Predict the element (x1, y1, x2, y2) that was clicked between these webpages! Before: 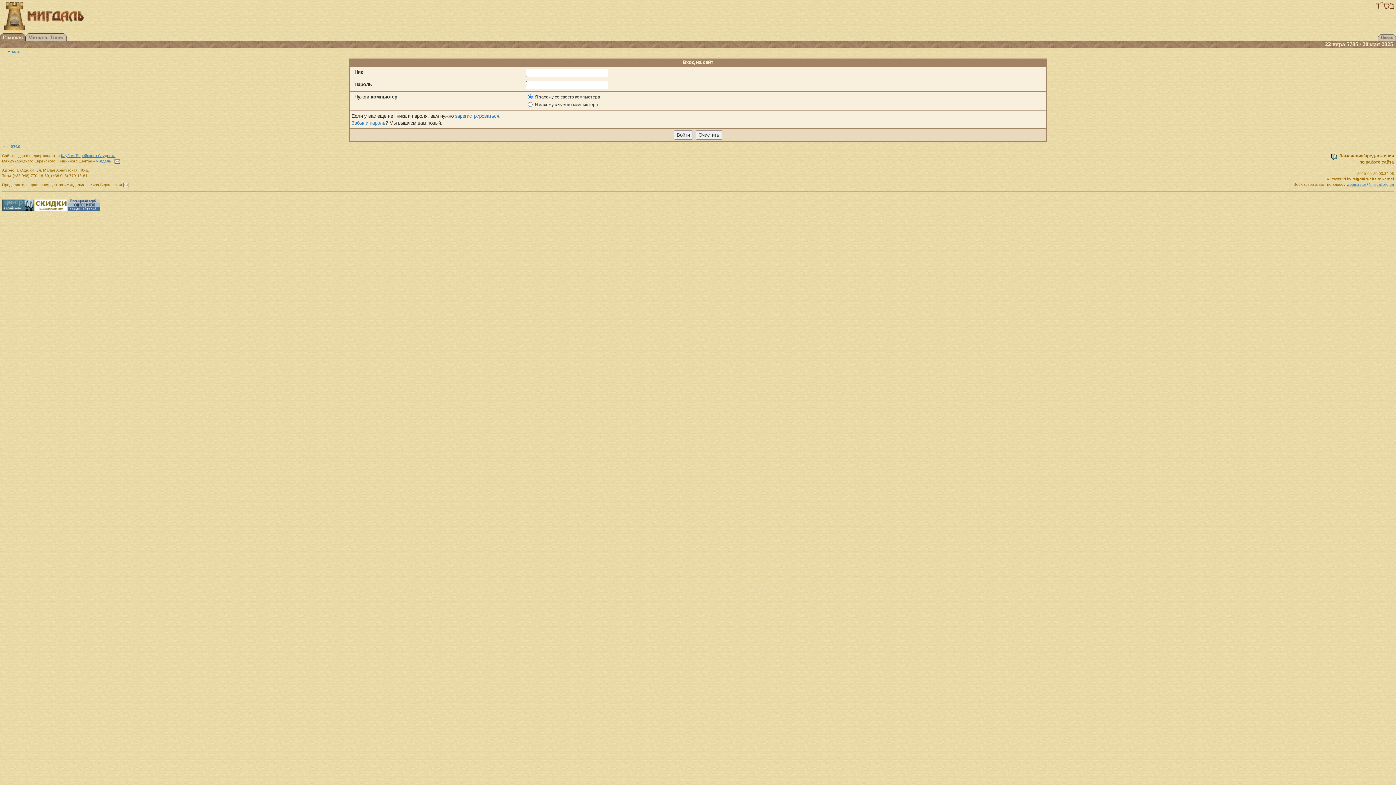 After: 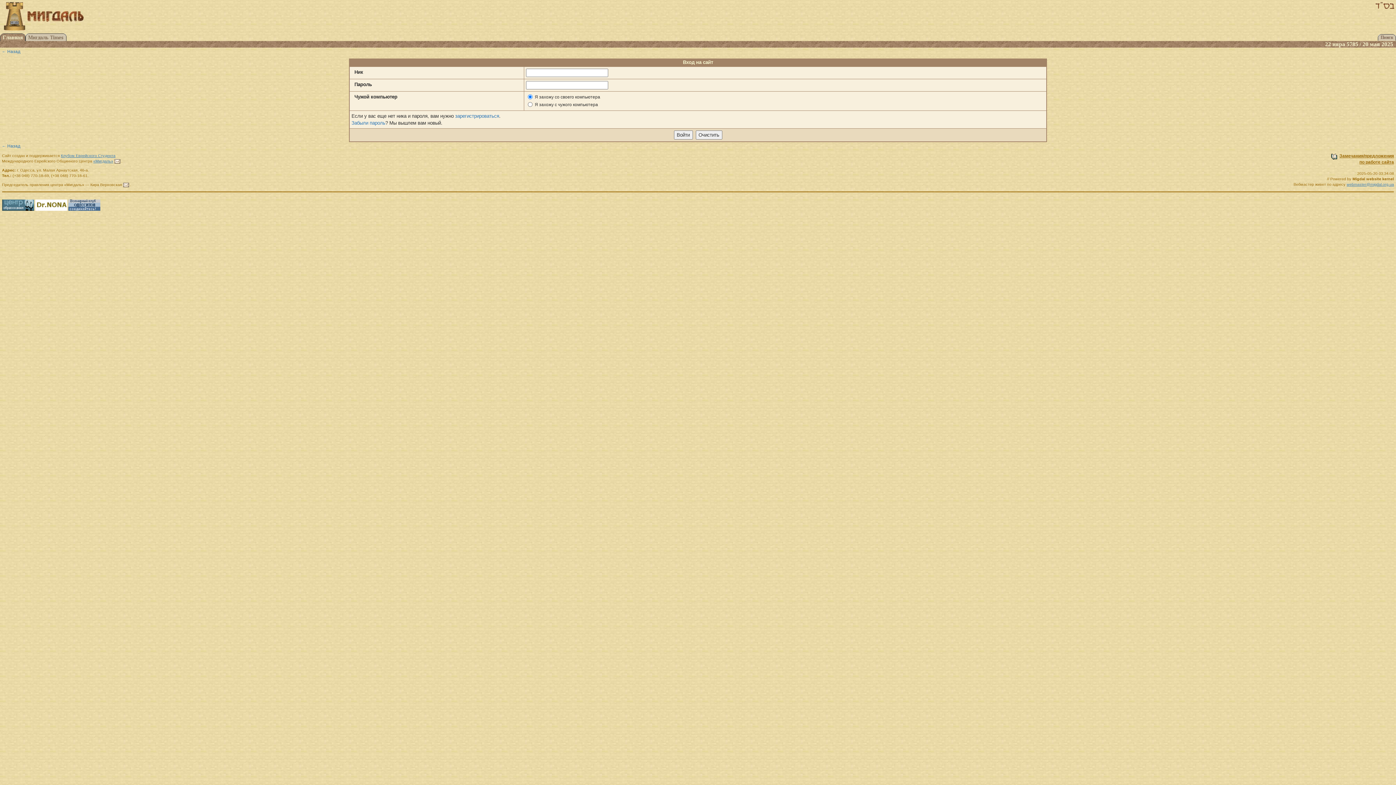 Action: bbox: (35, 199, 67, 204)